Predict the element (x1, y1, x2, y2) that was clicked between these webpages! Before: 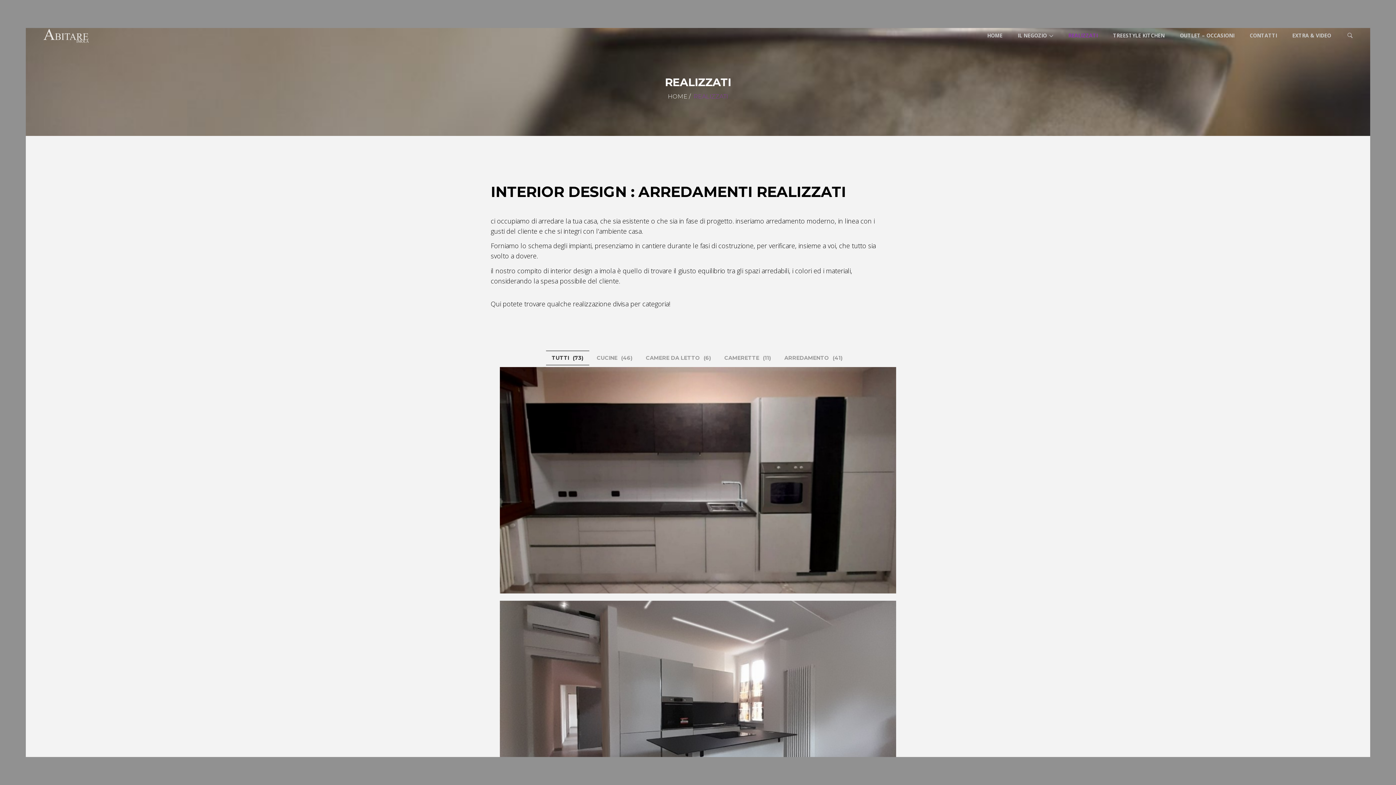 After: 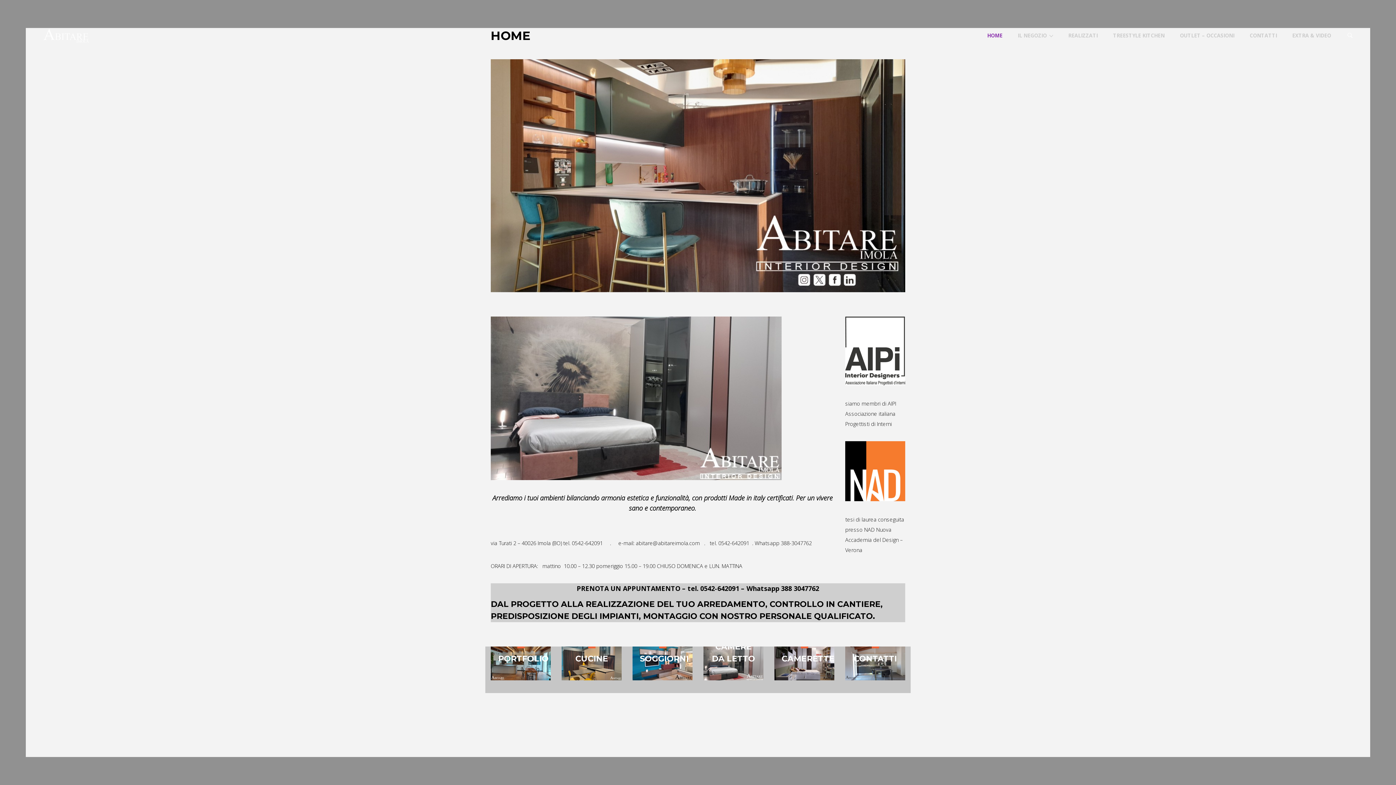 Action: label: HOME bbox: (979, 26, 1010, 44)